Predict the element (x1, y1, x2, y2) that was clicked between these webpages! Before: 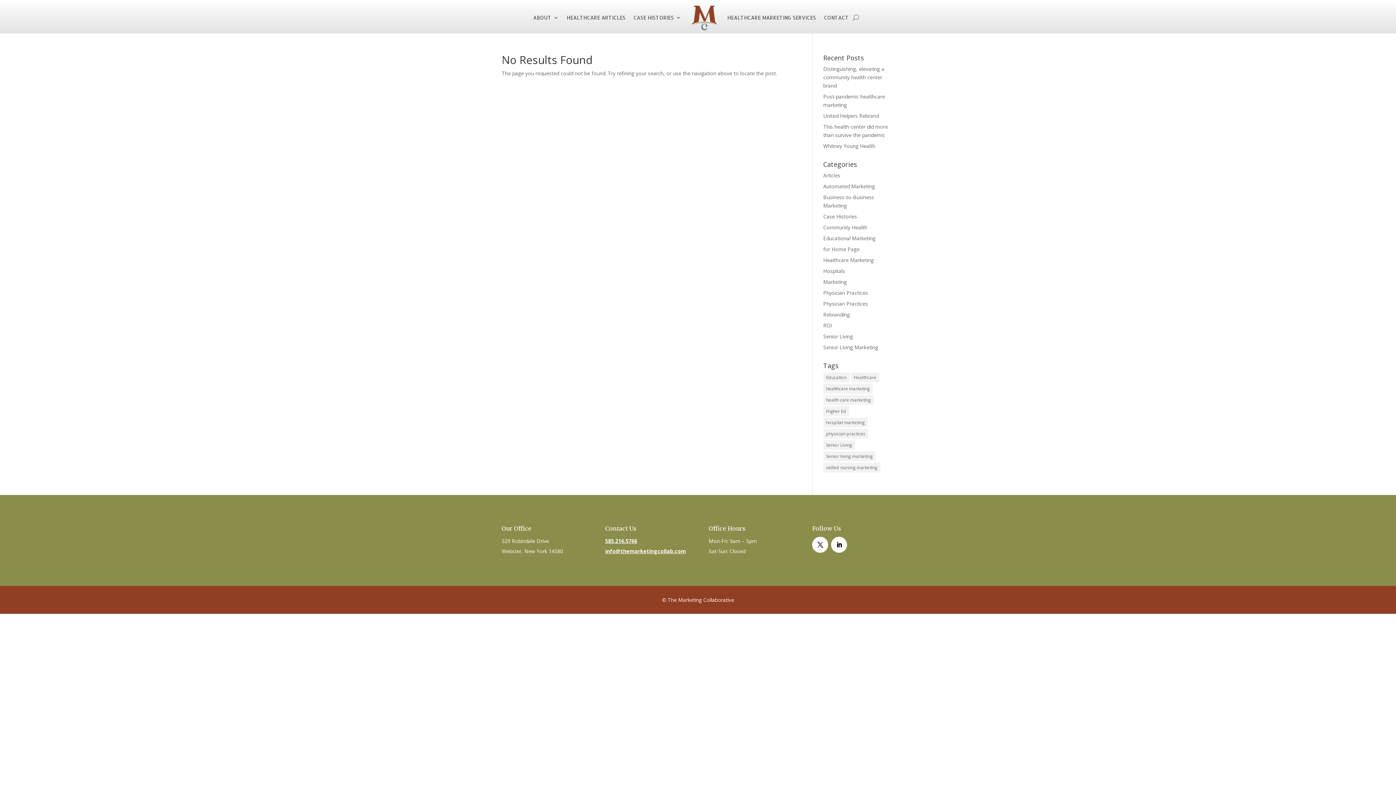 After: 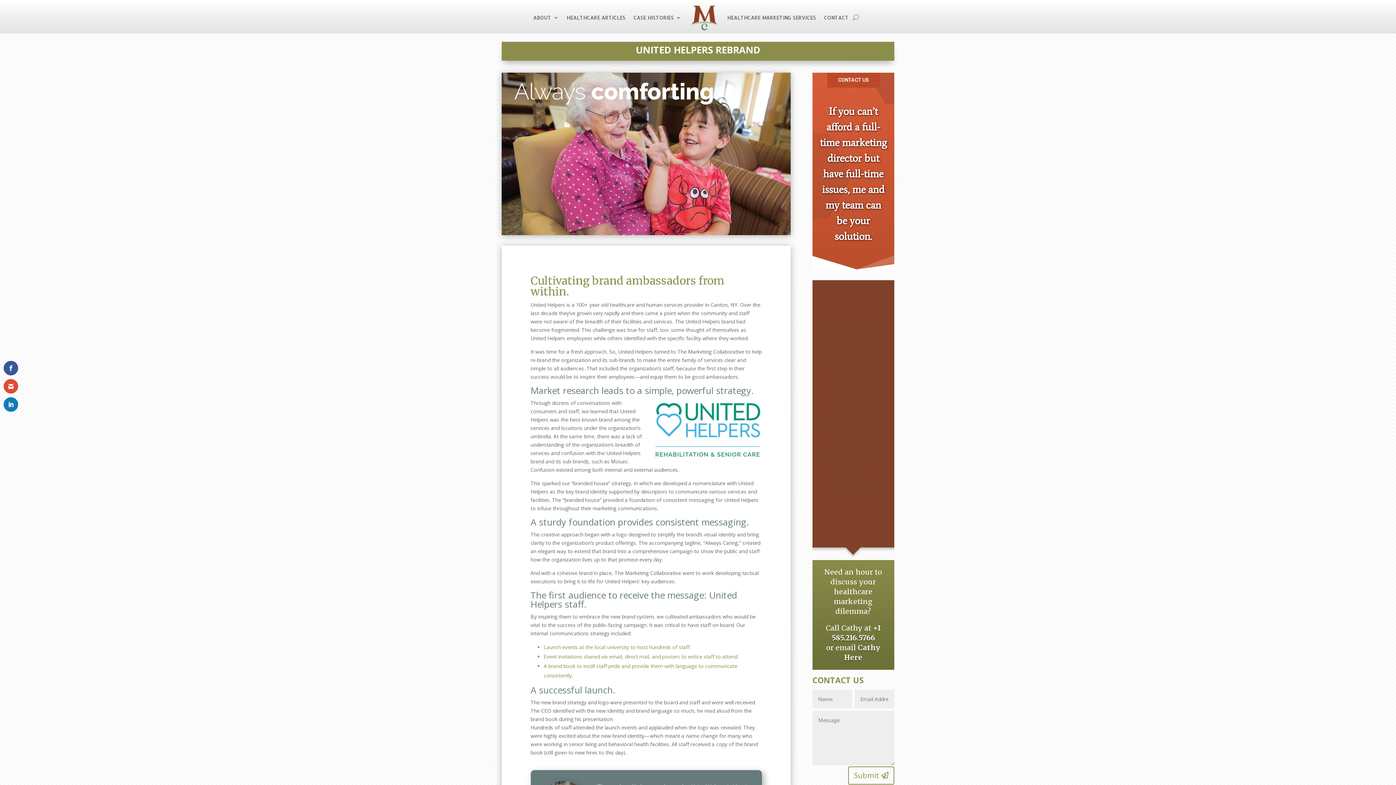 Action: bbox: (823, 112, 879, 119) label: United Helpers Rebrand